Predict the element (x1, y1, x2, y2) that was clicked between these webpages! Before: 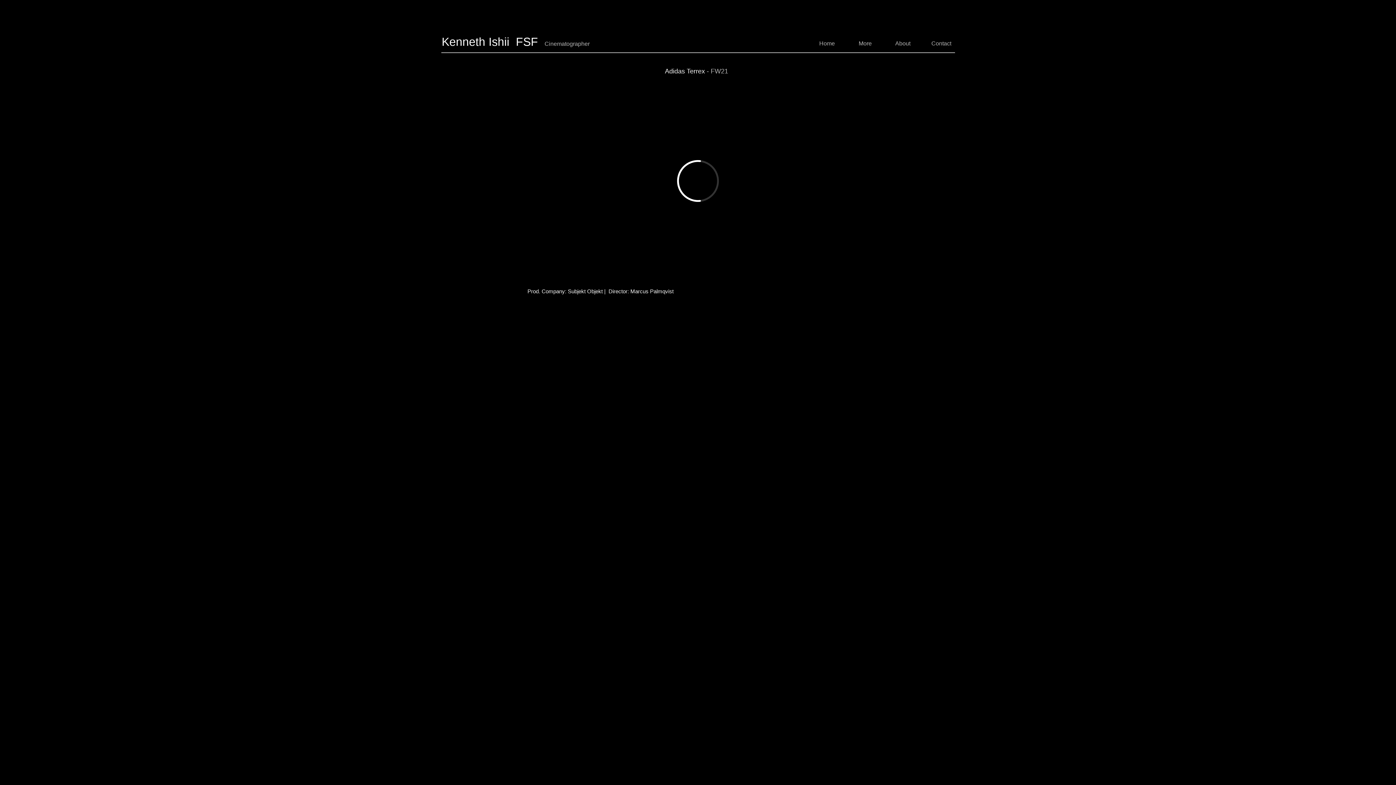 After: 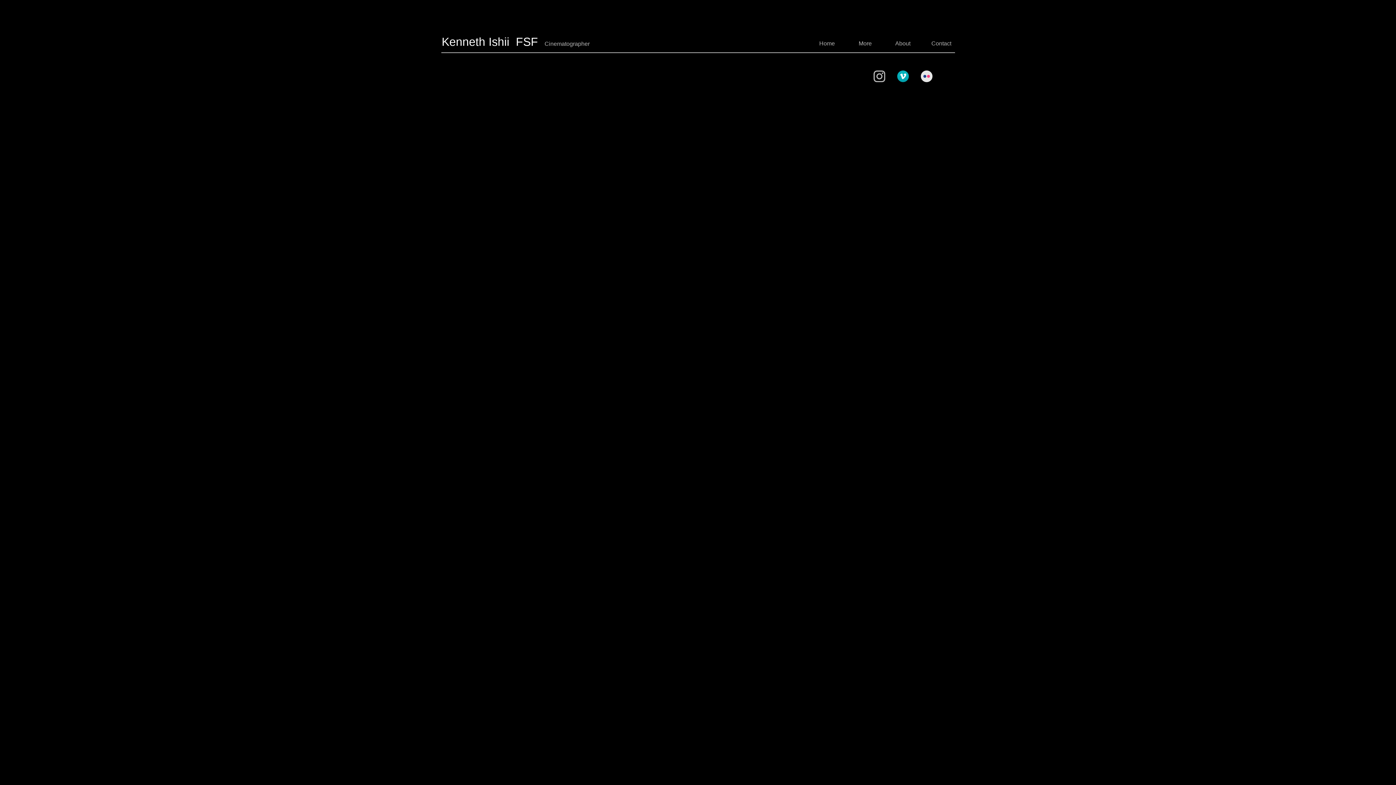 Action: bbox: (854, 40, 876, 47) label: More